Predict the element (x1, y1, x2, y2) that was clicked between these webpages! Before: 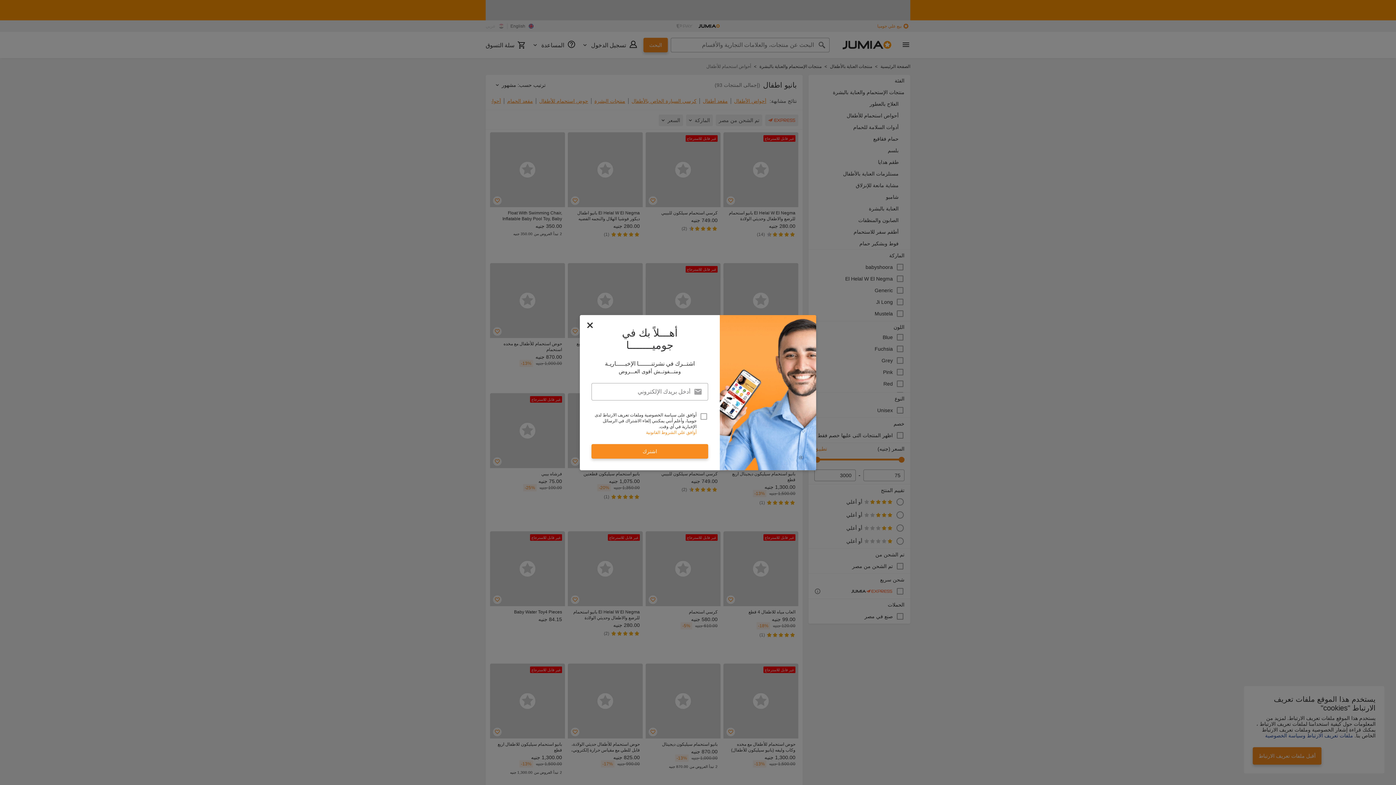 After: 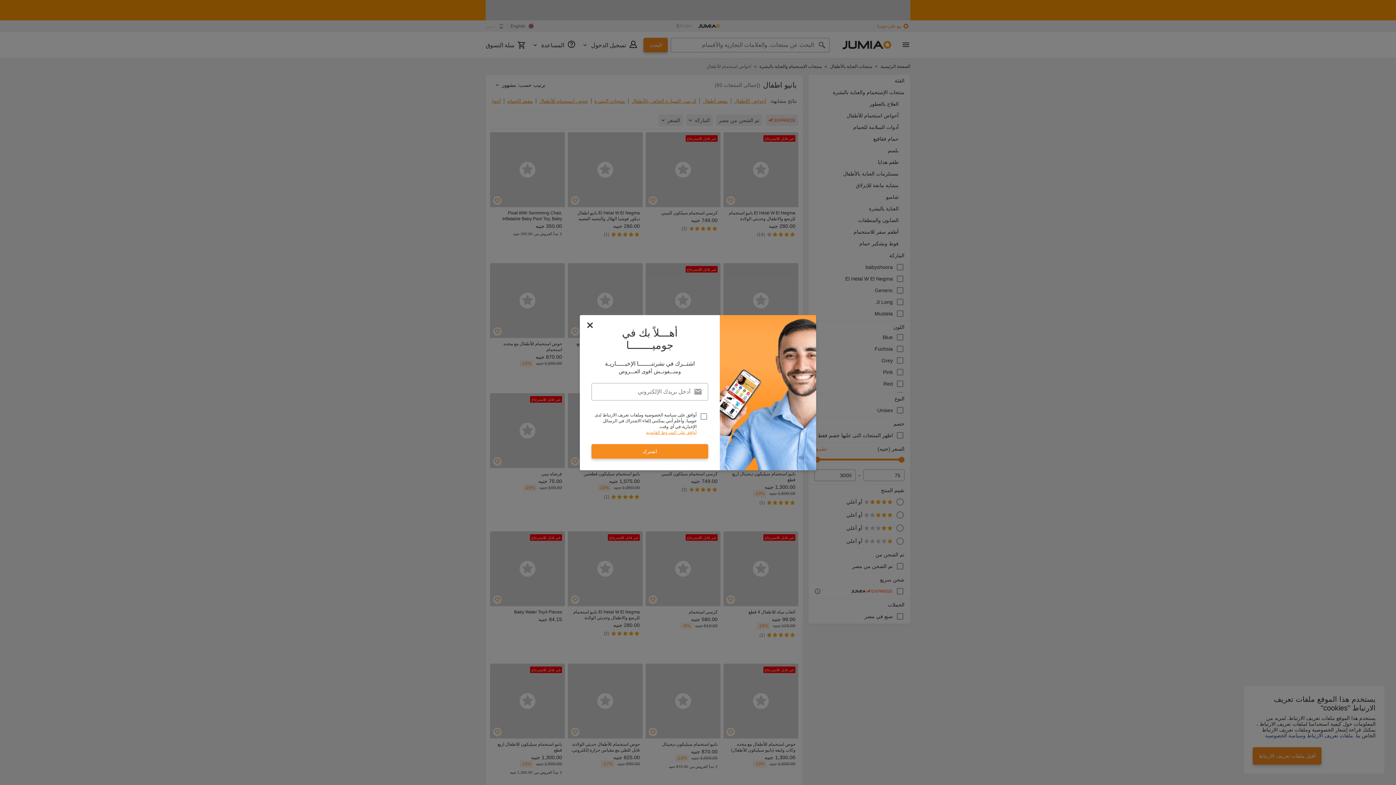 Action: bbox: (646, 429, 696, 435) label: أوافق علي الشروط القانونية